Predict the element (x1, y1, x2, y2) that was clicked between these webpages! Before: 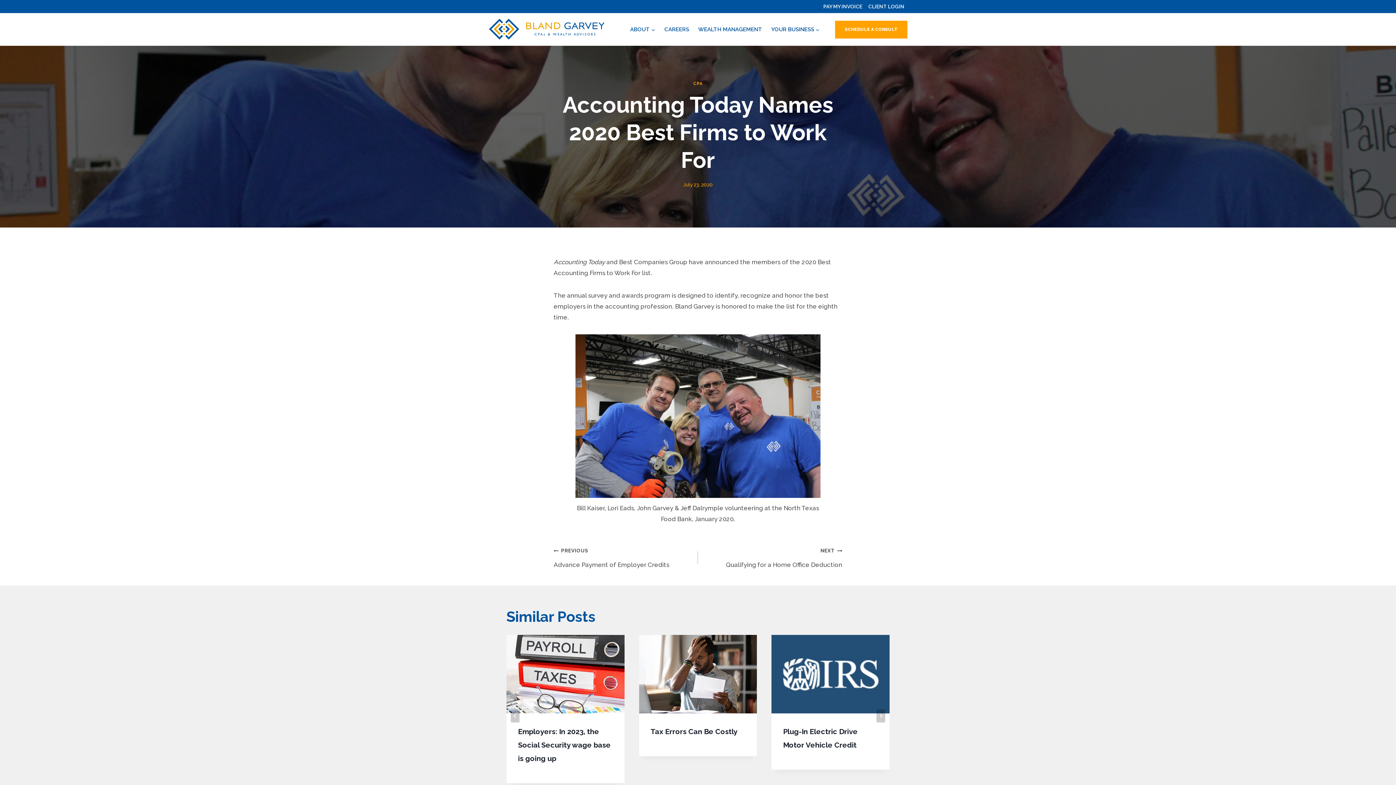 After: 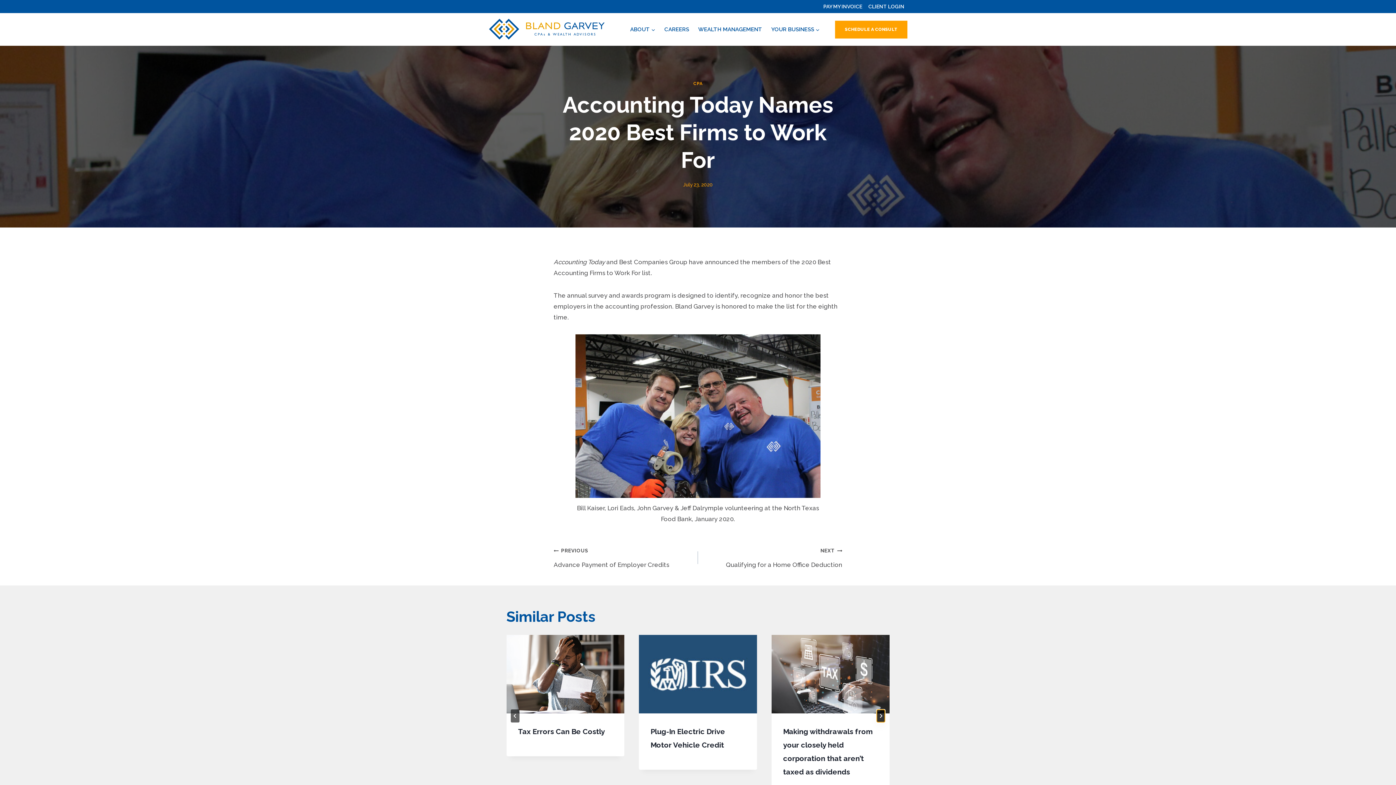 Action: label: Next bbox: (876, 709, 885, 722)